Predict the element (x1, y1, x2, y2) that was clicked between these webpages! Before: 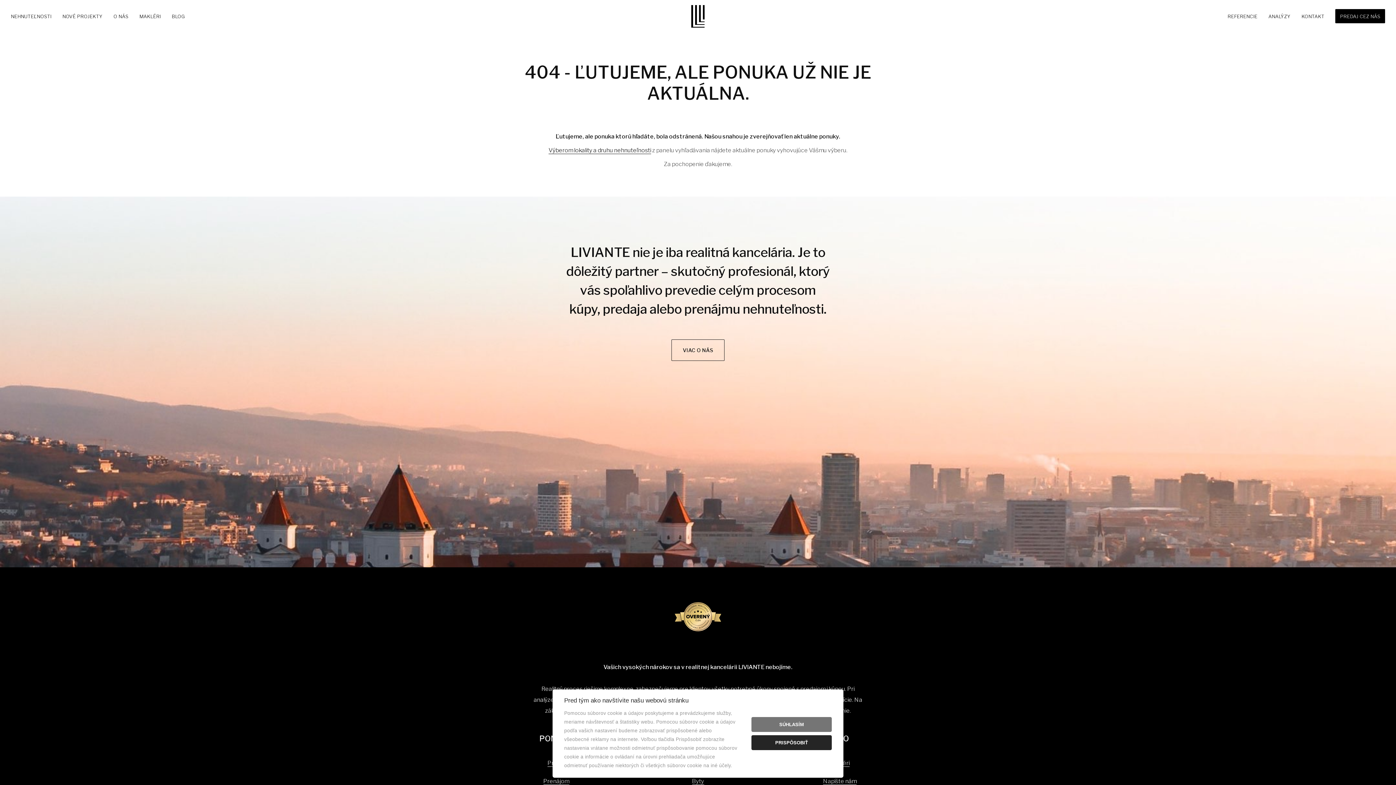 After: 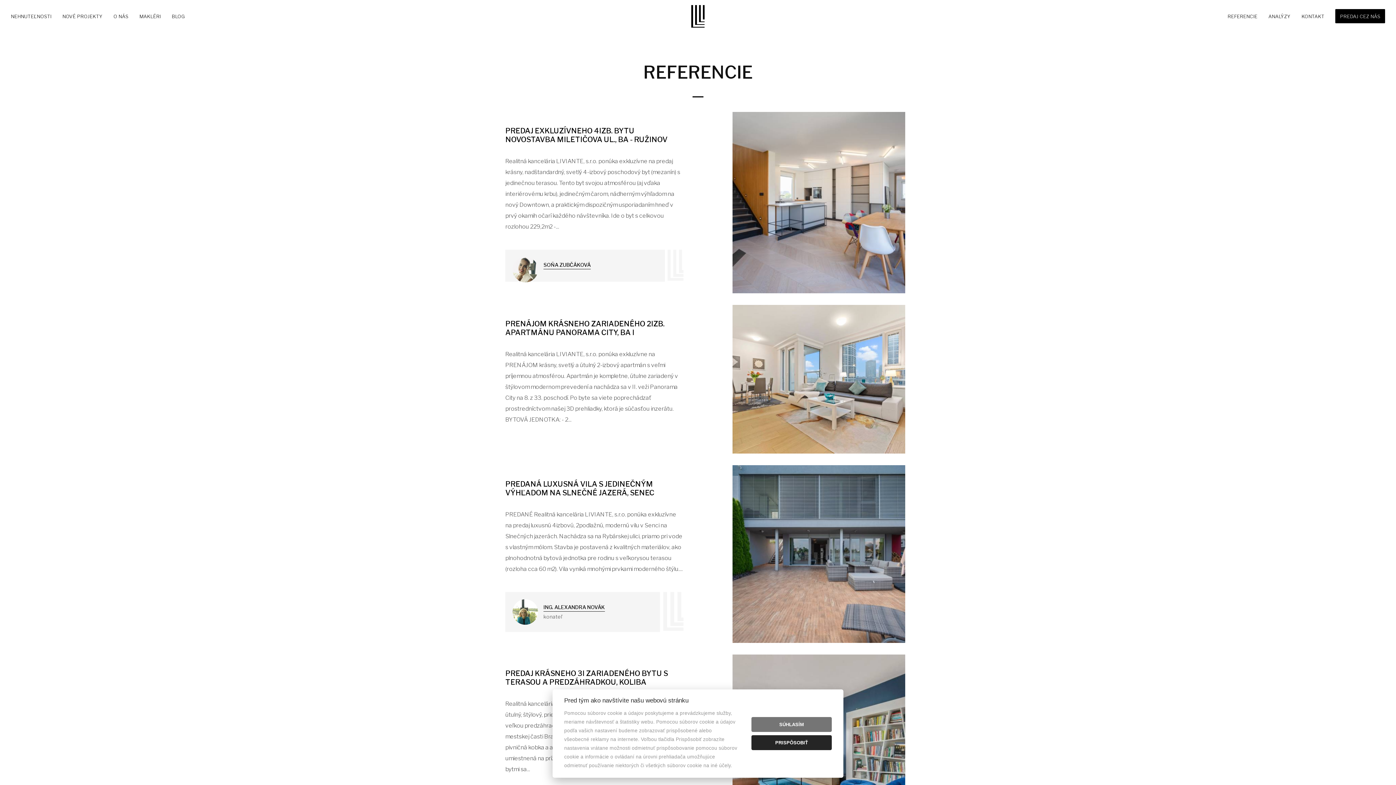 Action: label: REFERENCIE bbox: (1227, 13, 1257, 19)